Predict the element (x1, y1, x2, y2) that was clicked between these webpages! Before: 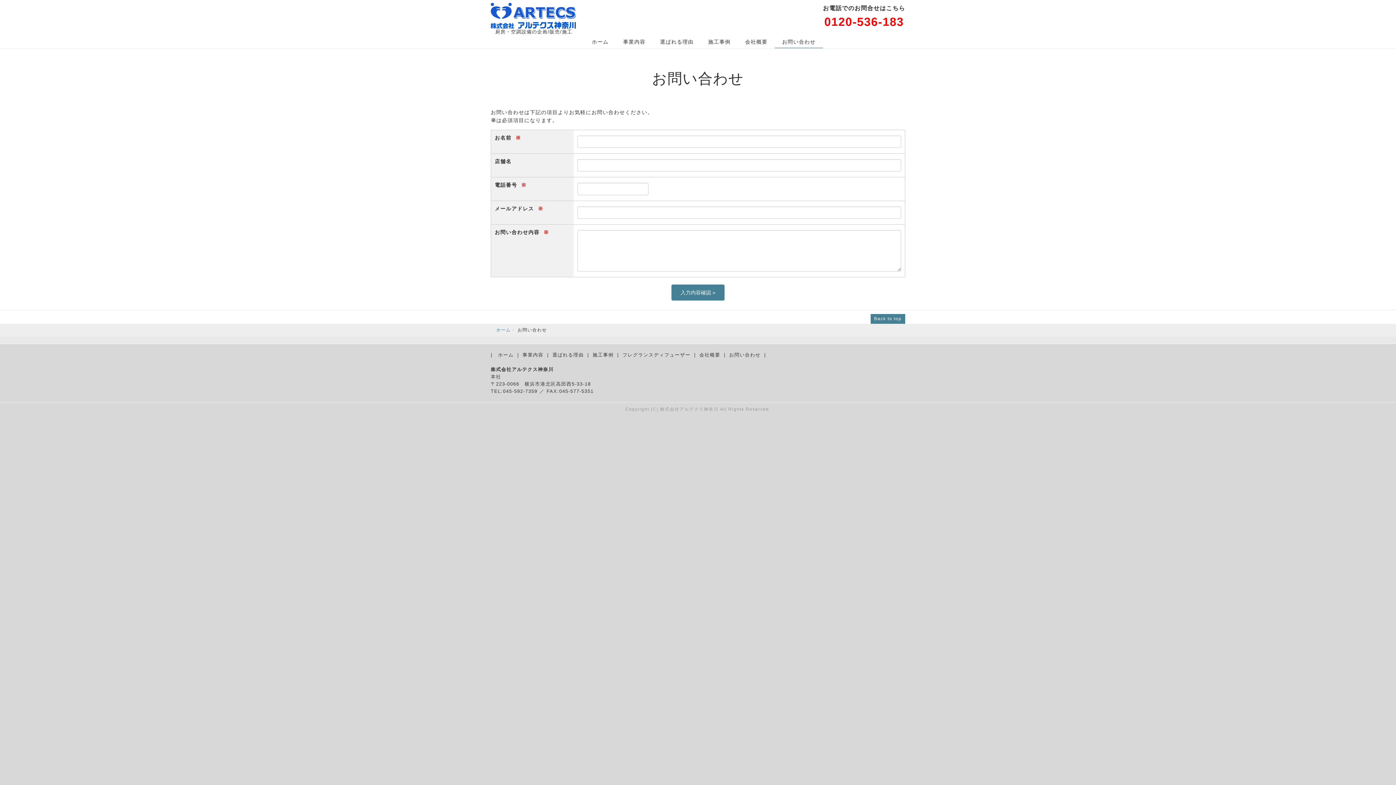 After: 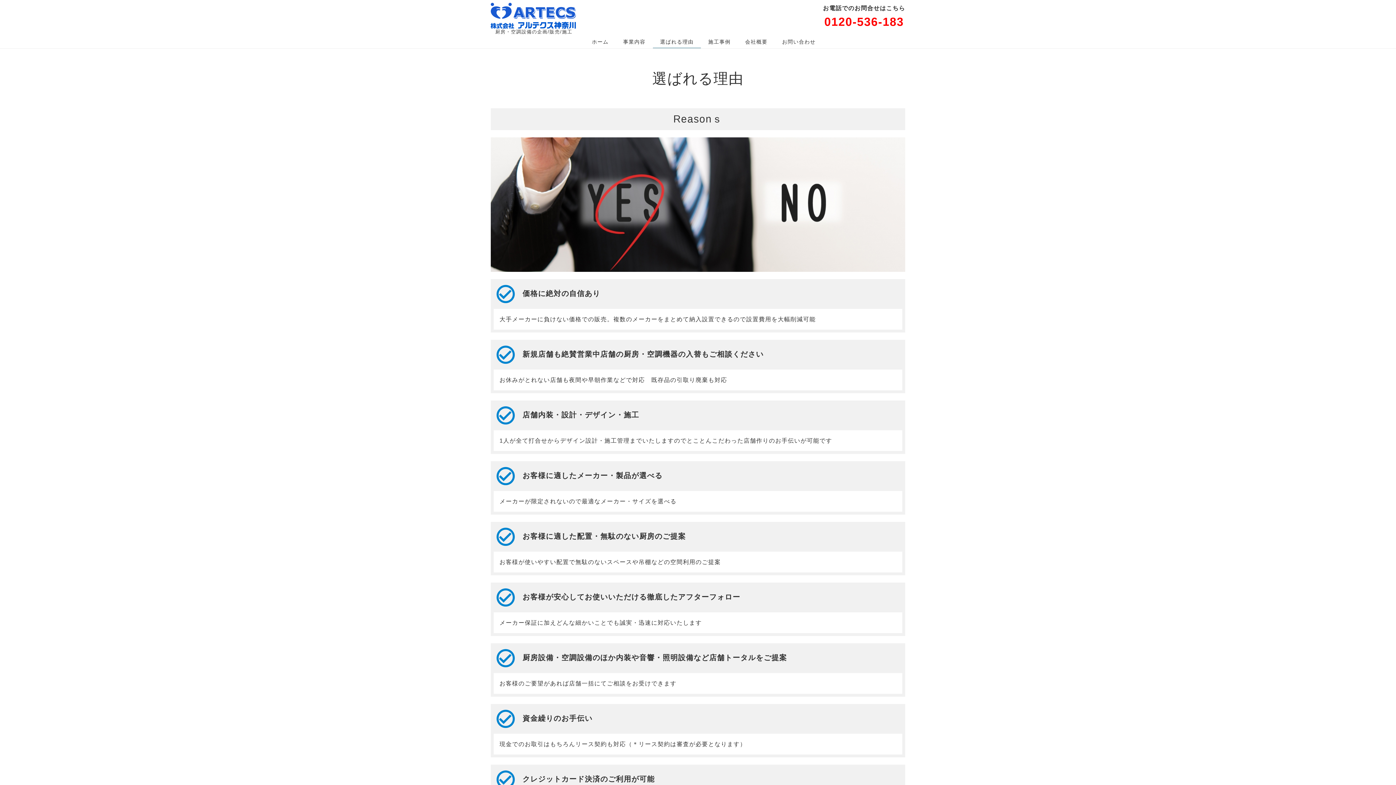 Action: label: 選ばれる理由 bbox: (552, 352, 583, 357)